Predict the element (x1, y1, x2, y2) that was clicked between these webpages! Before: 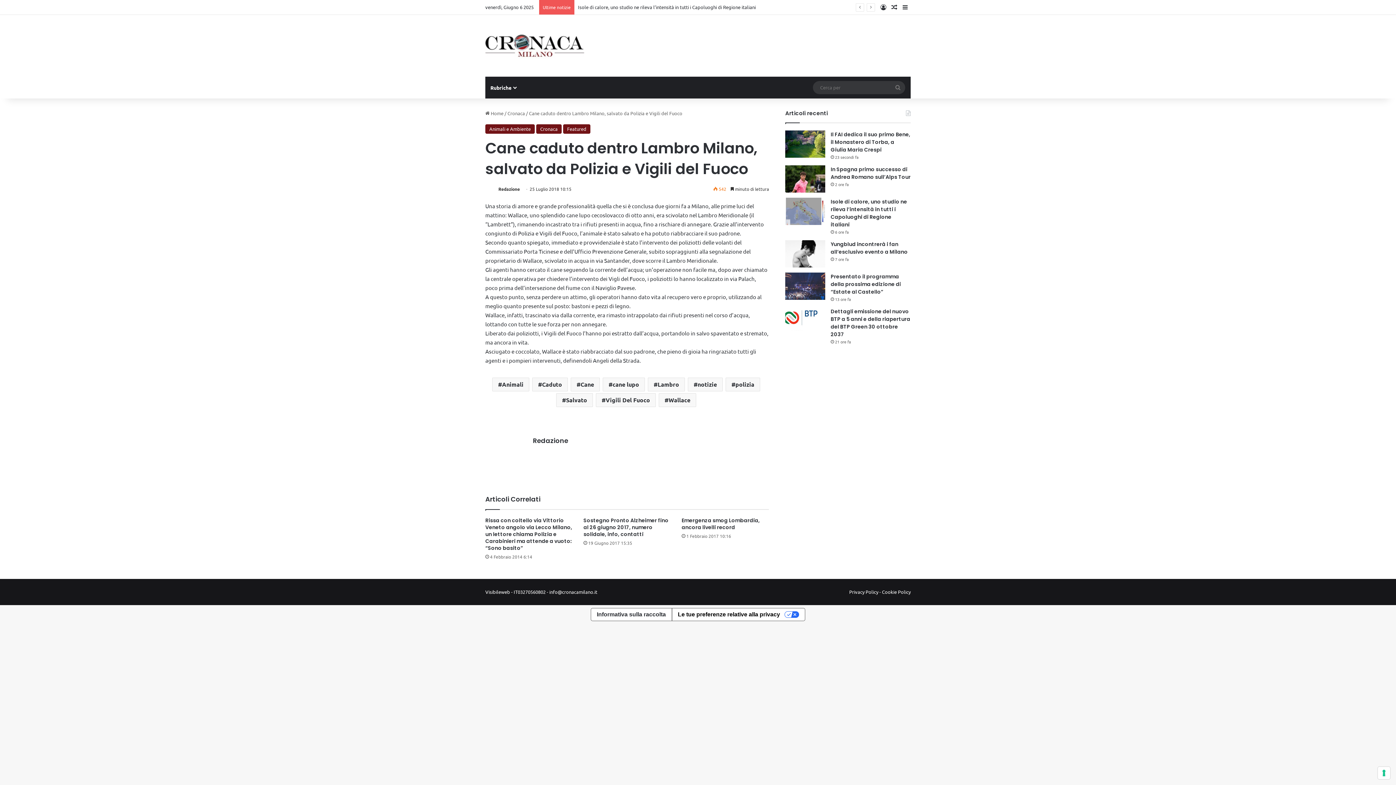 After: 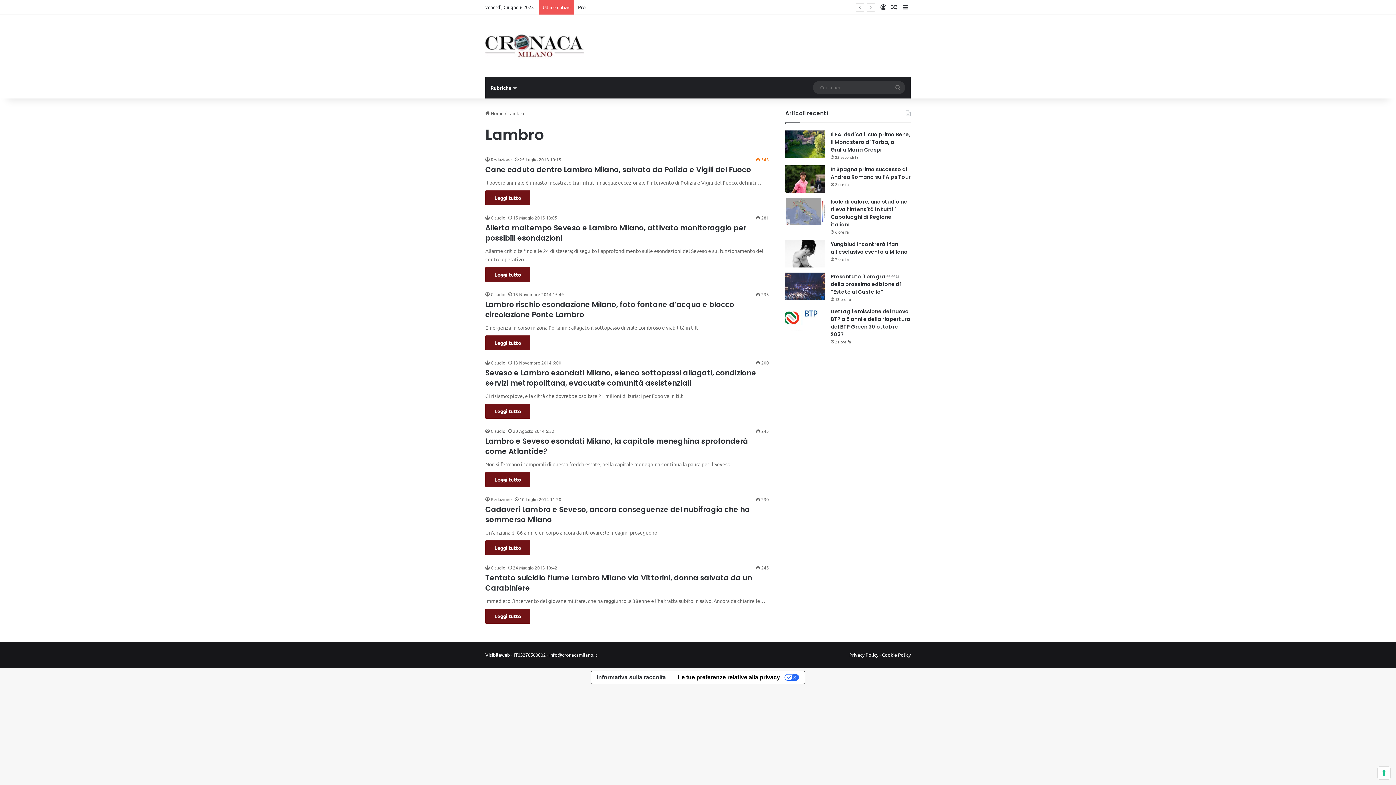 Action: label: Lambro bbox: (648, 377, 685, 391)